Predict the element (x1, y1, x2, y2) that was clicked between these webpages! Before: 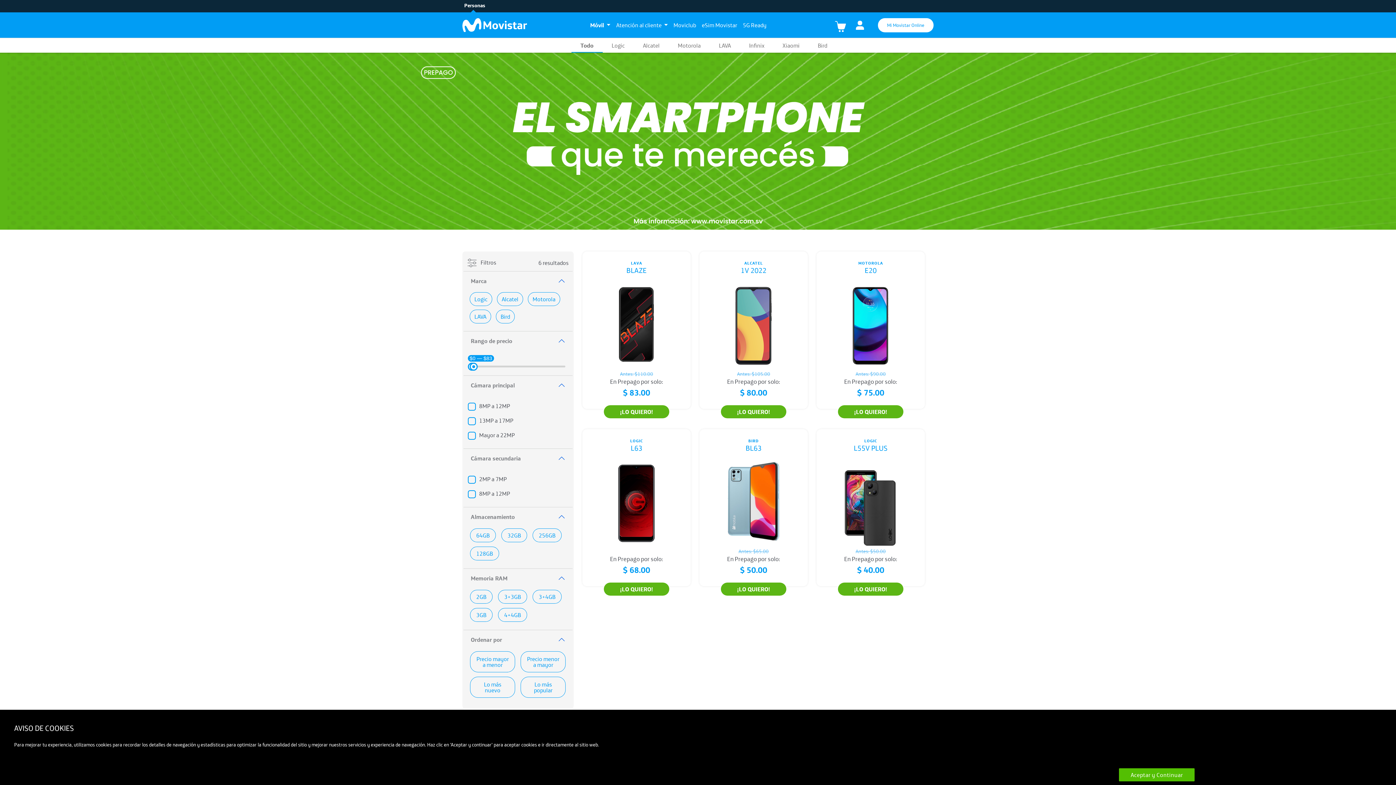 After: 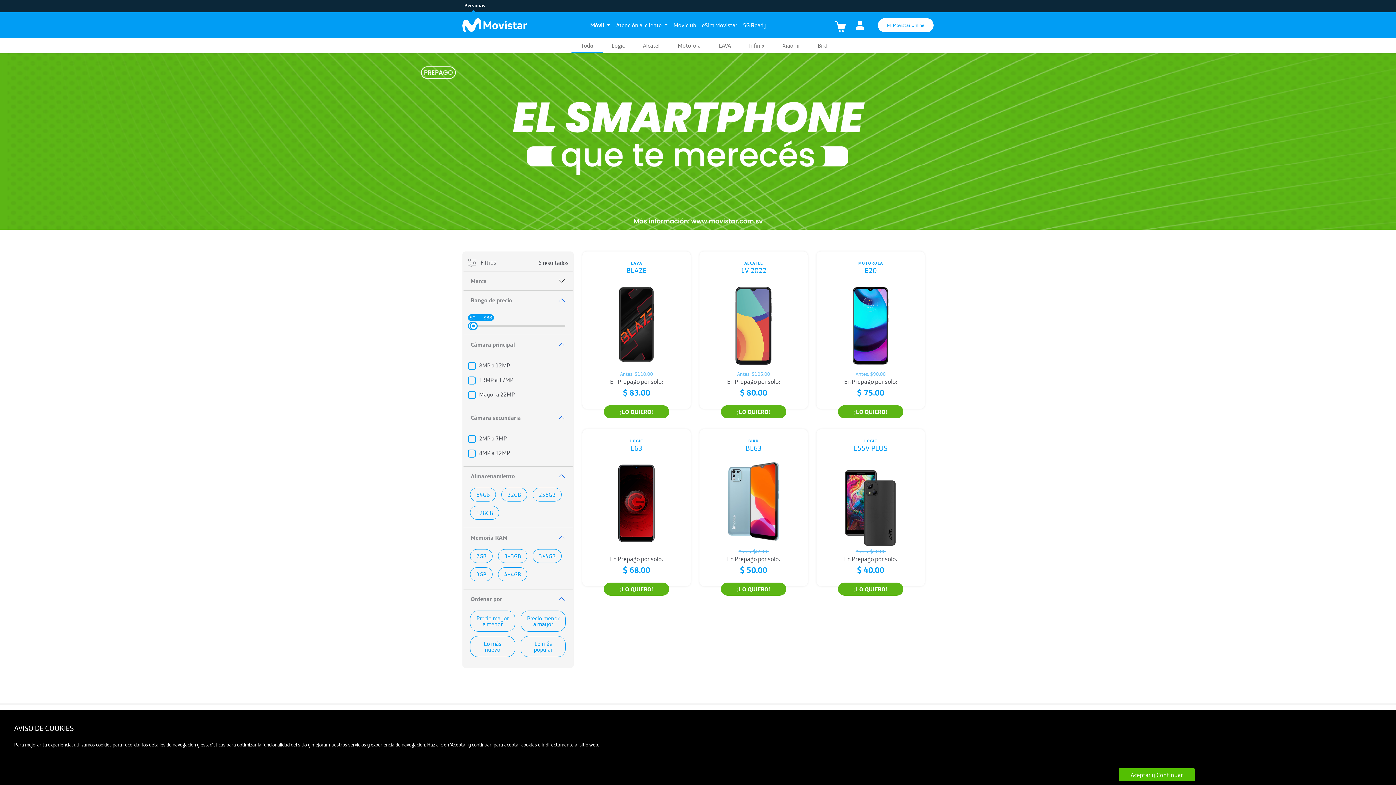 Action: bbox: (463, 271, 572, 290) label: Marca